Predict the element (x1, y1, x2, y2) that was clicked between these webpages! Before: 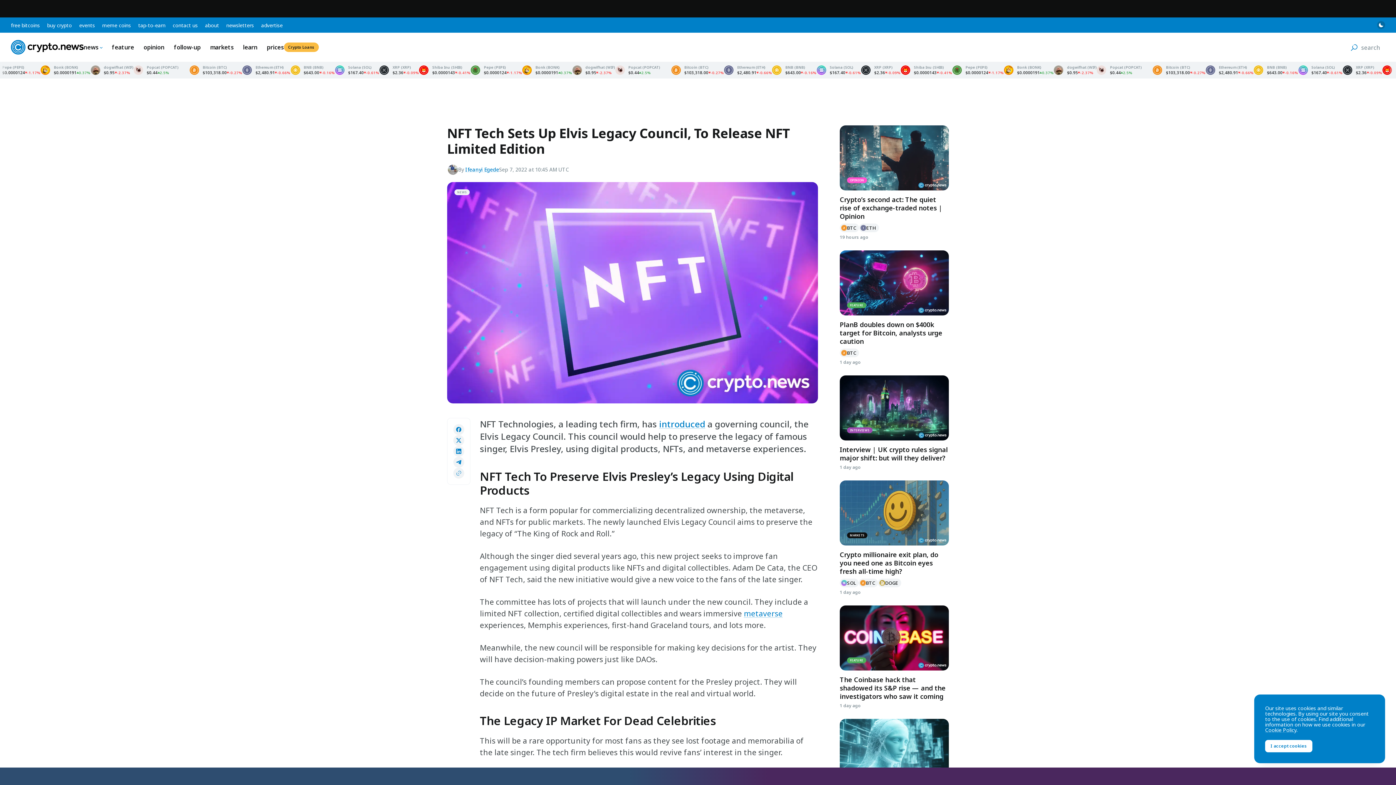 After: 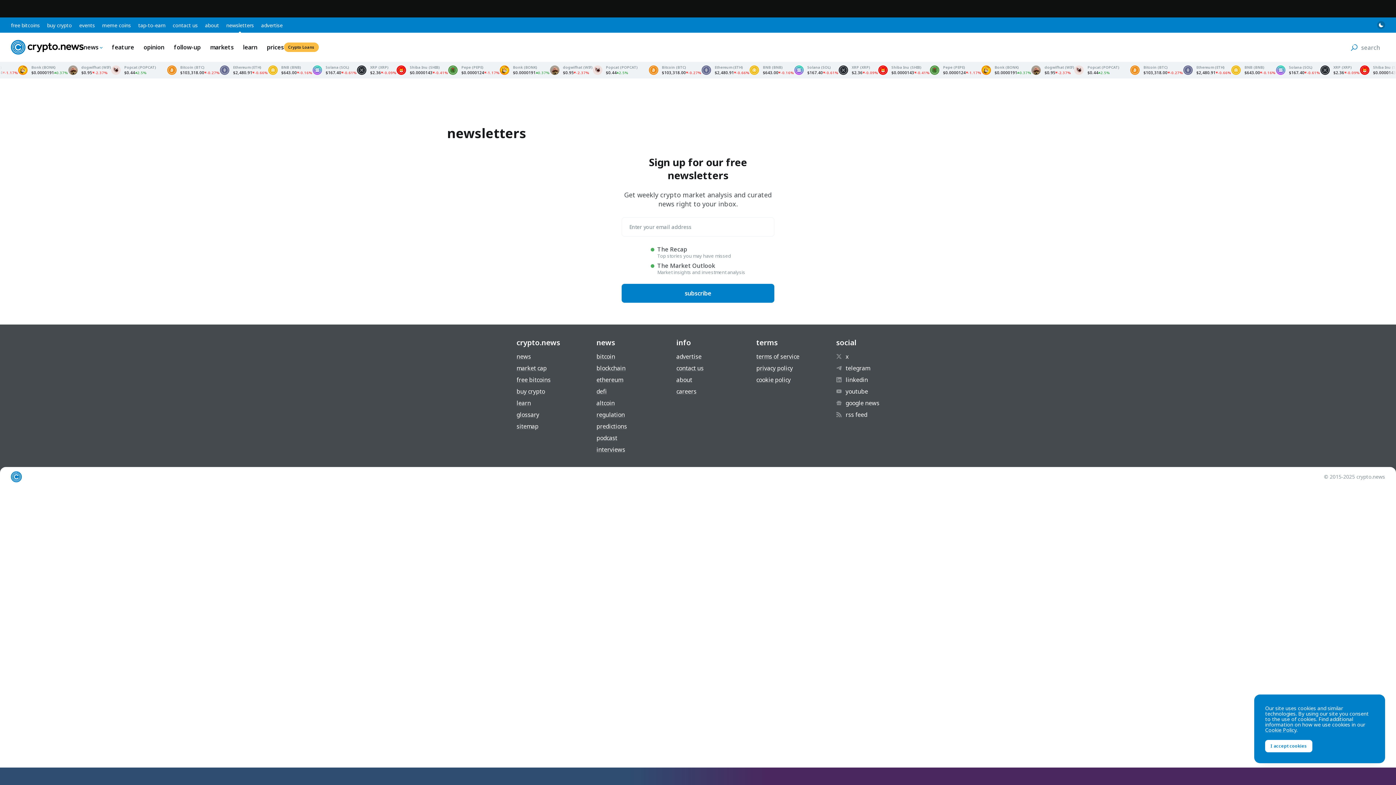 Action: bbox: (226, 21, 253, 28) label: newsletters